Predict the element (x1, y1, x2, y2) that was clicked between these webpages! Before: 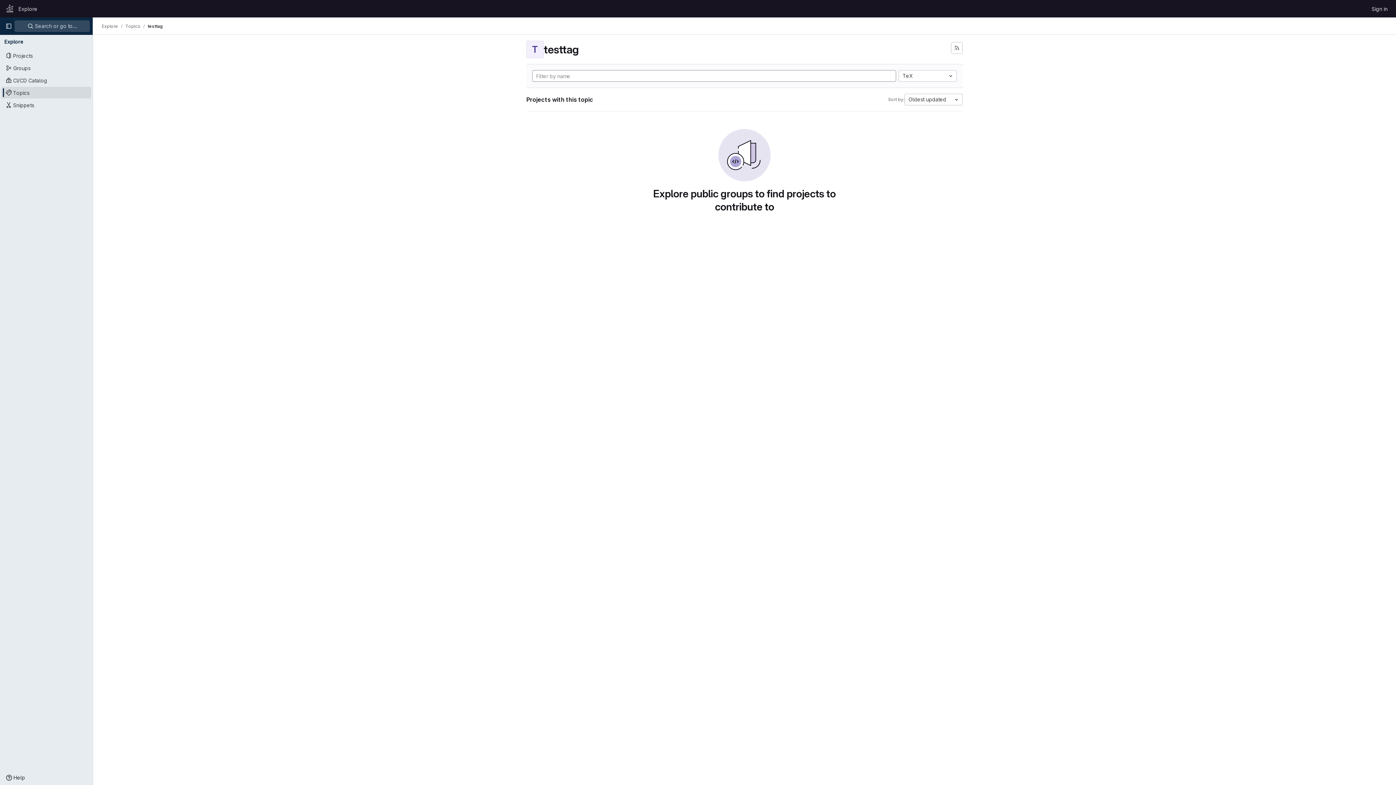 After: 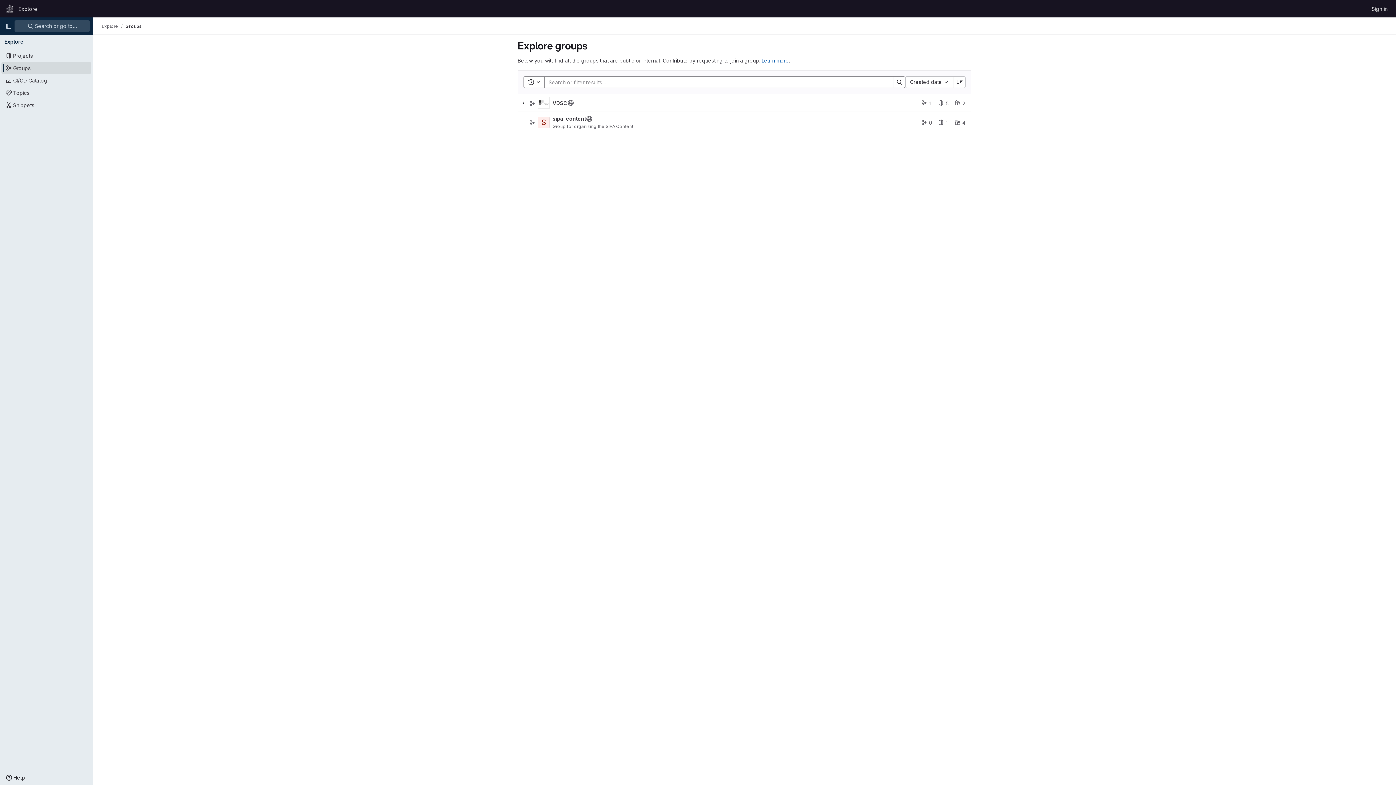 Action: bbox: (1, 62, 91, 73) label: Groups